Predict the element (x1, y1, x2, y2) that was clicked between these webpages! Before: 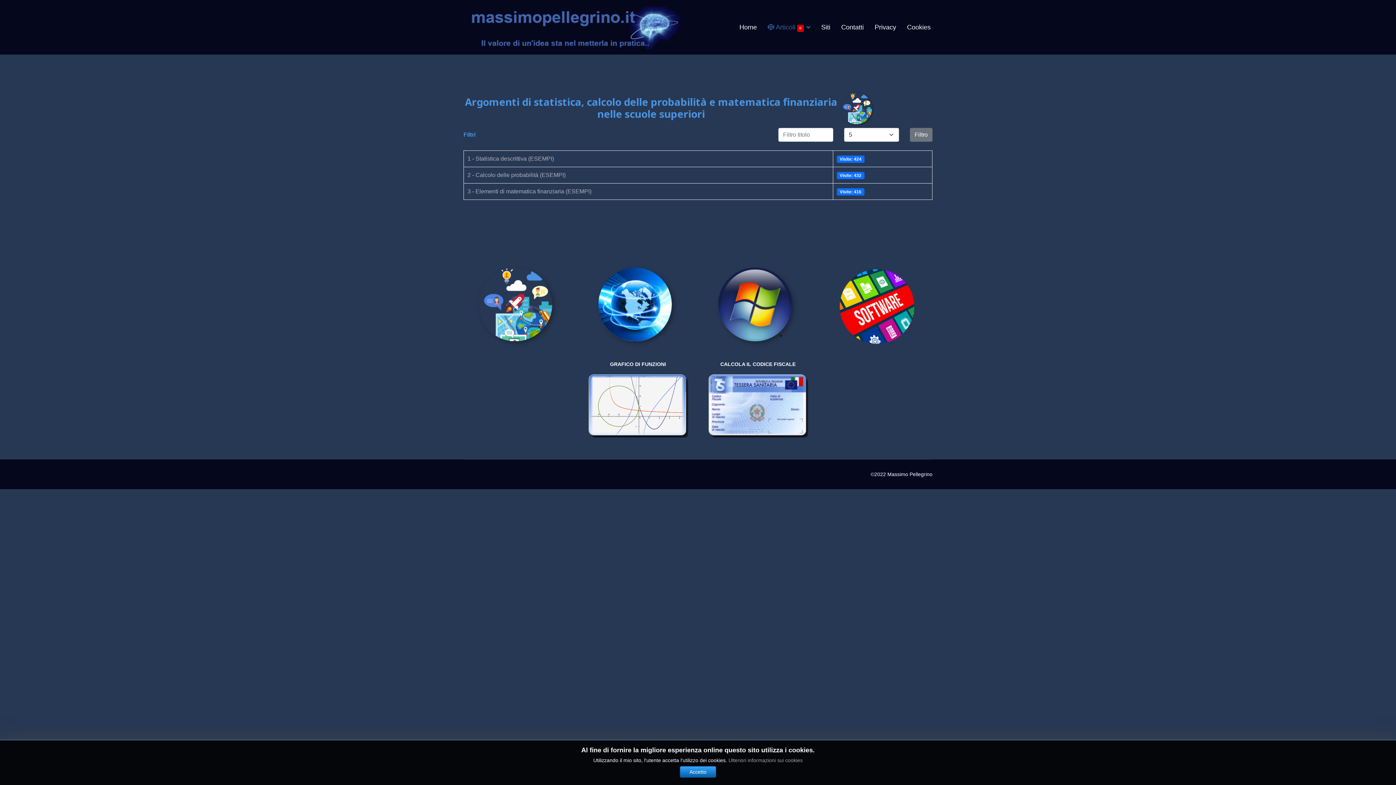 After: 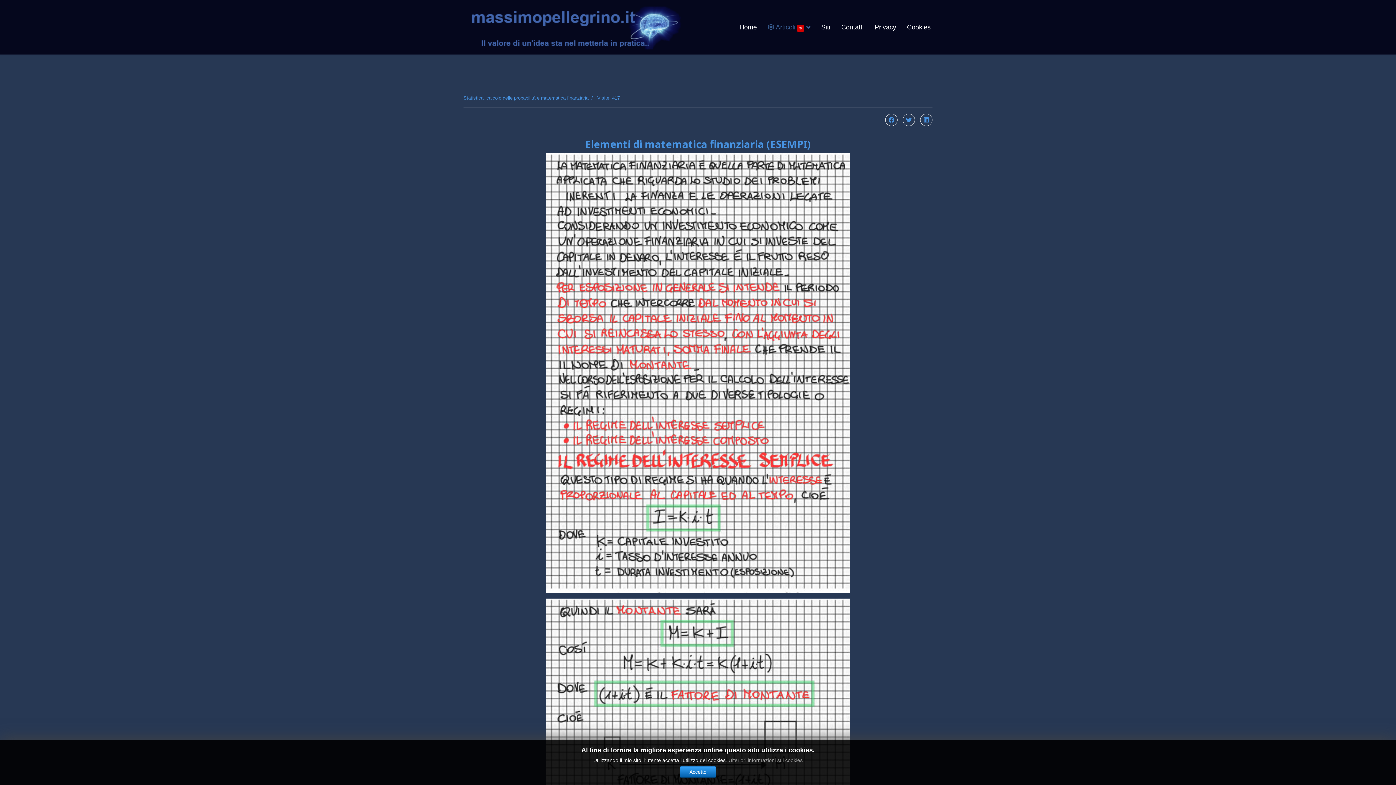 Action: bbox: (467, 188, 591, 194) label: 3 - Elementi di matematica finanziaria (ESEMPI)